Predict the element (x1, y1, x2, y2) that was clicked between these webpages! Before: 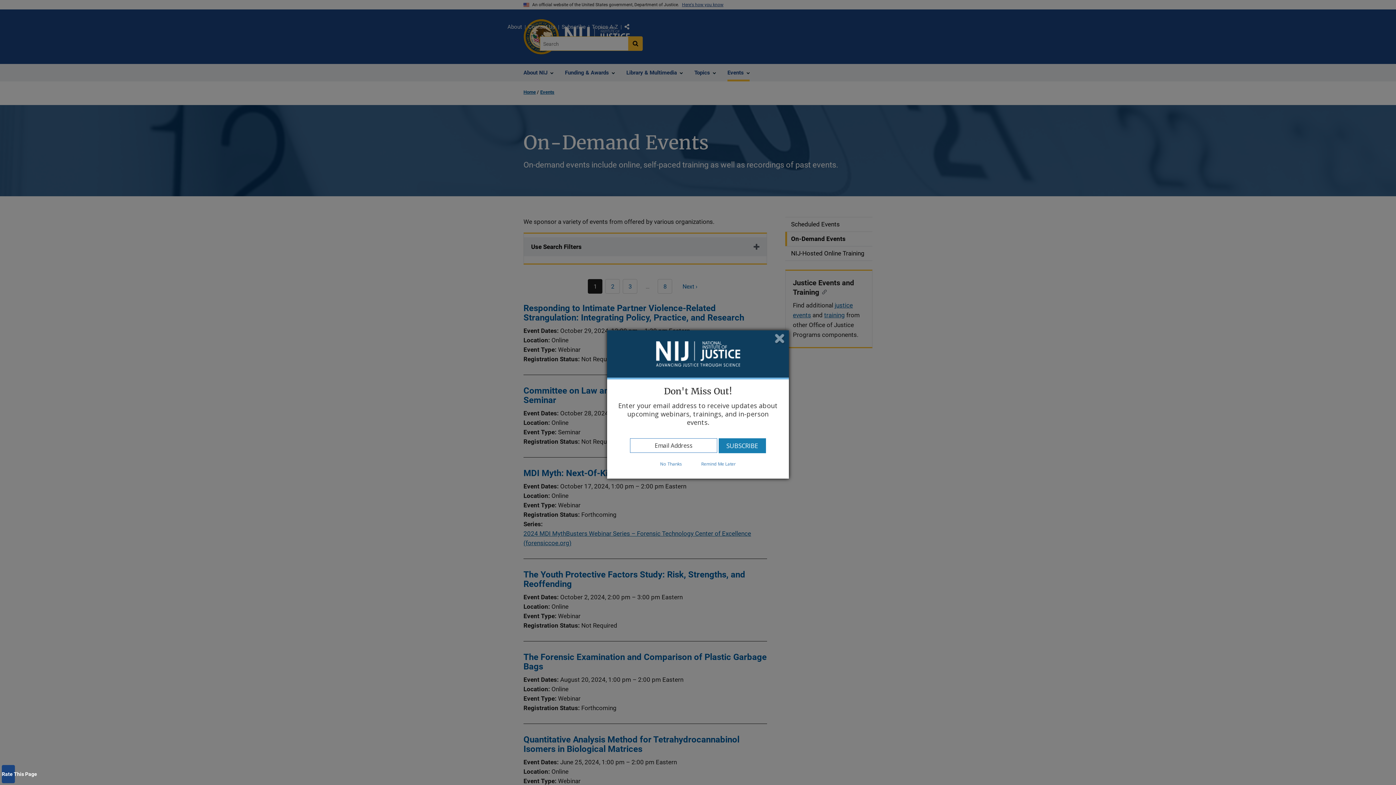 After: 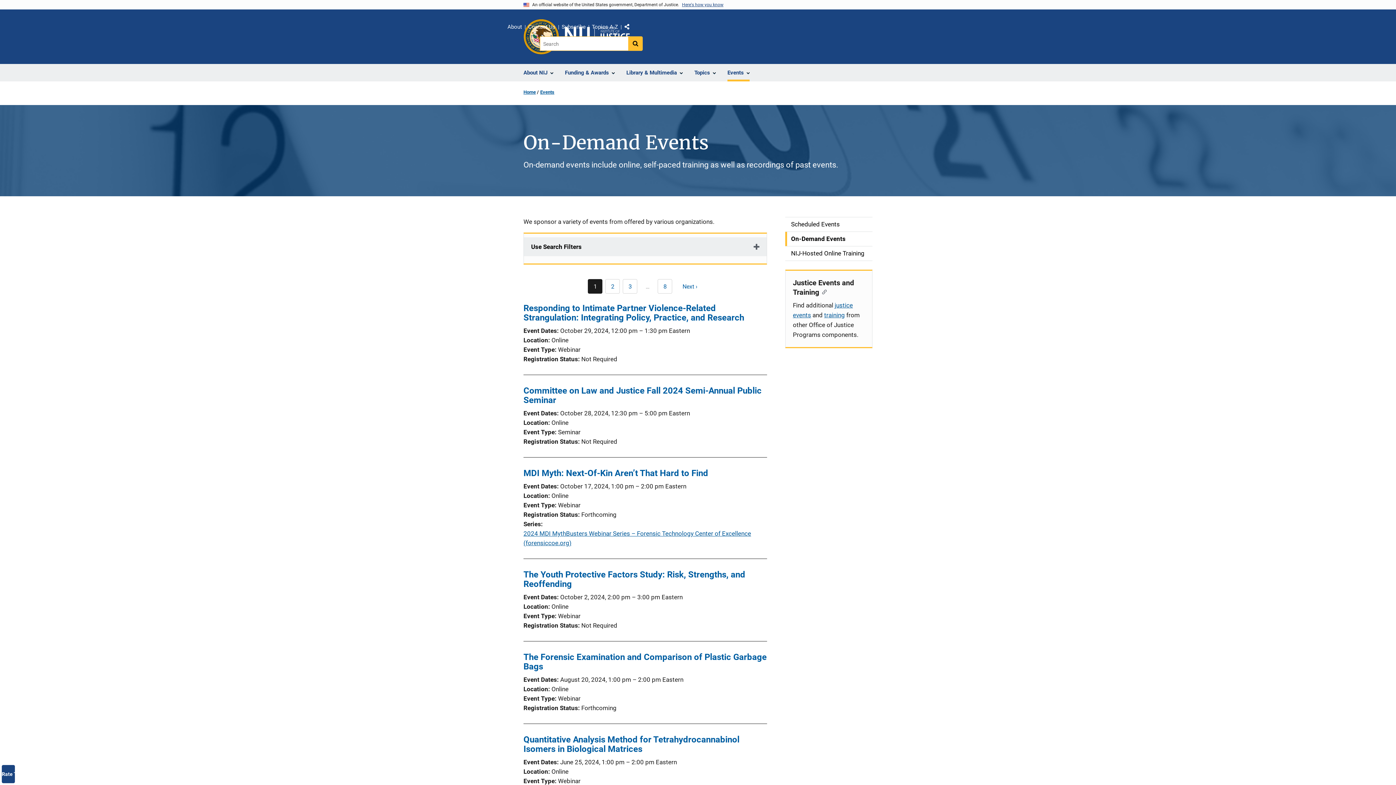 Action: bbox: (692, 461, 745, 467) label: Remind Me Later